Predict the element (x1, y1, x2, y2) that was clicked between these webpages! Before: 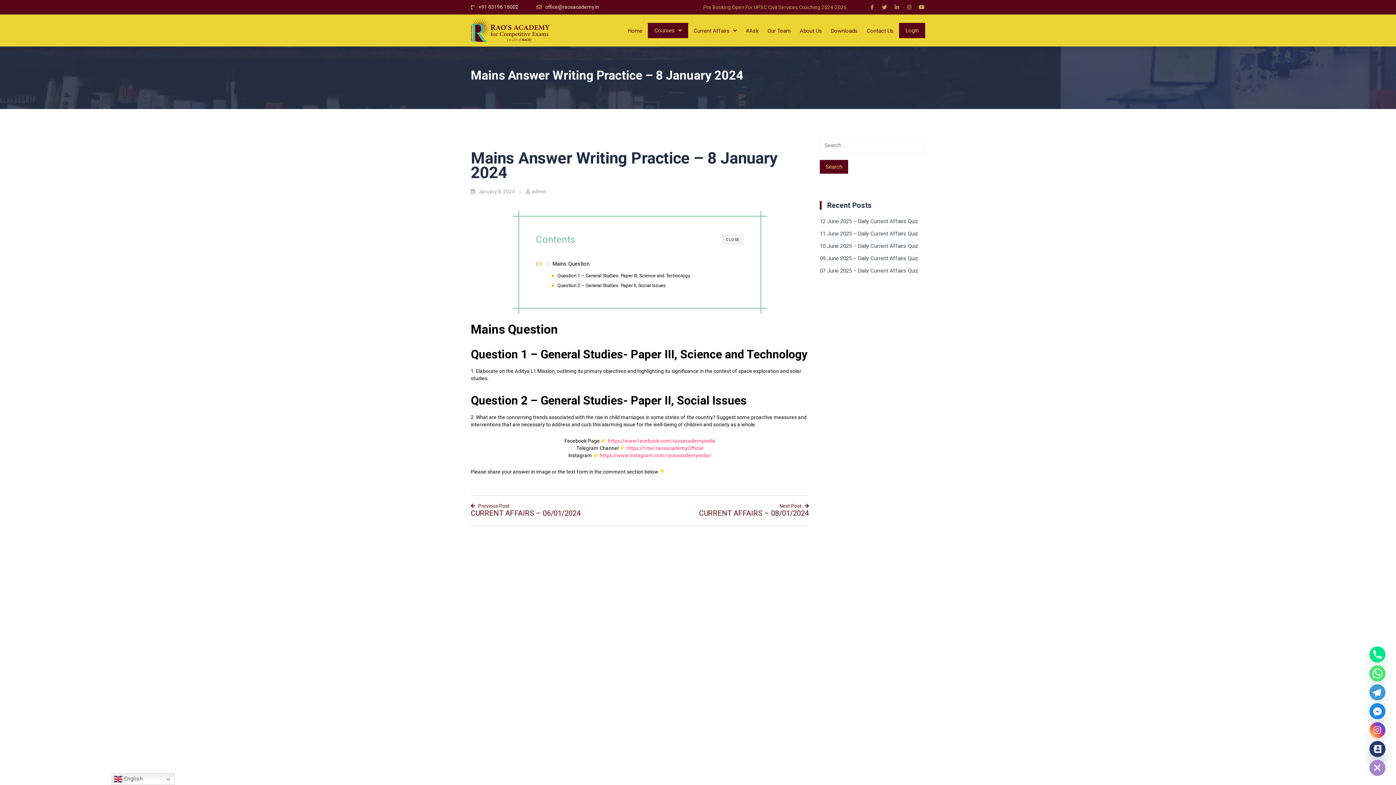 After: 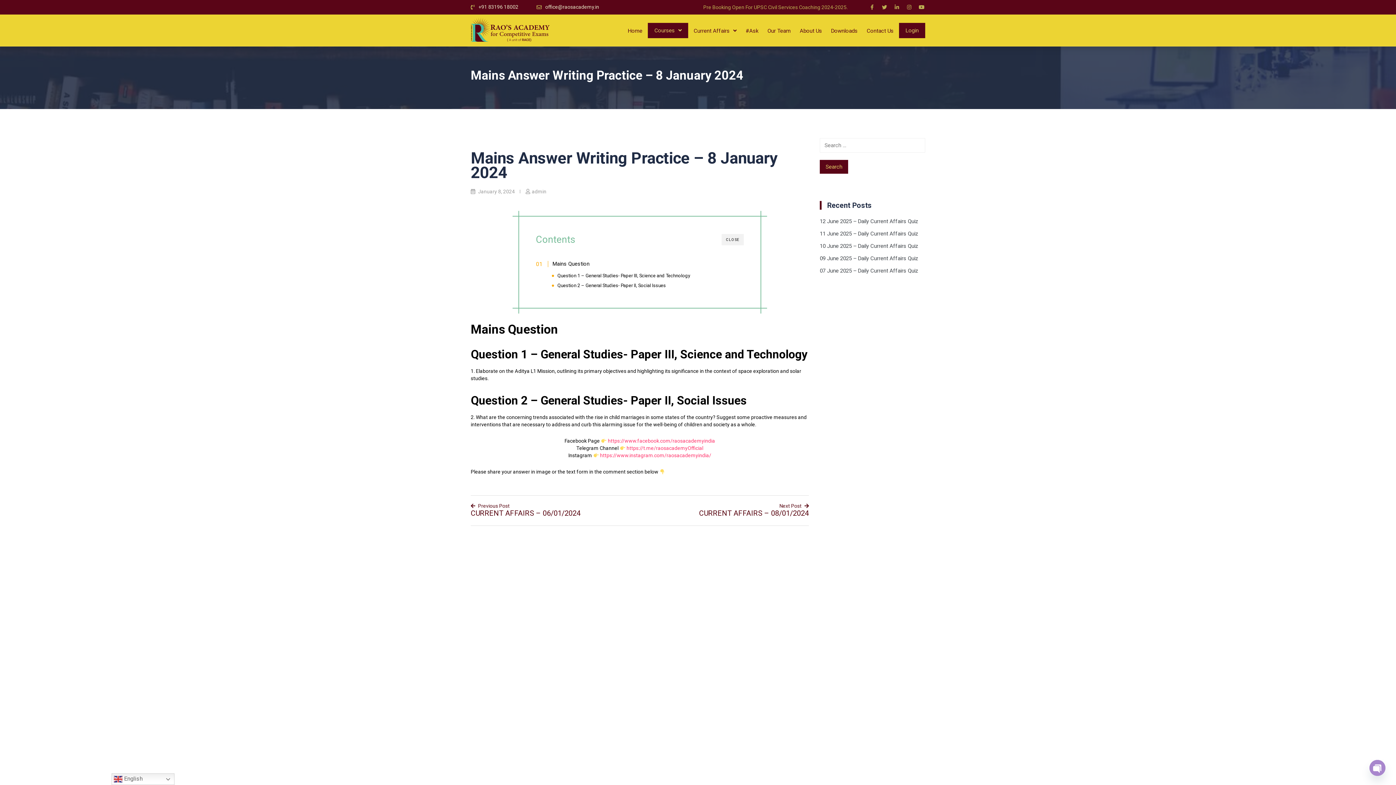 Action: bbox: (868, 3, 875, 10)